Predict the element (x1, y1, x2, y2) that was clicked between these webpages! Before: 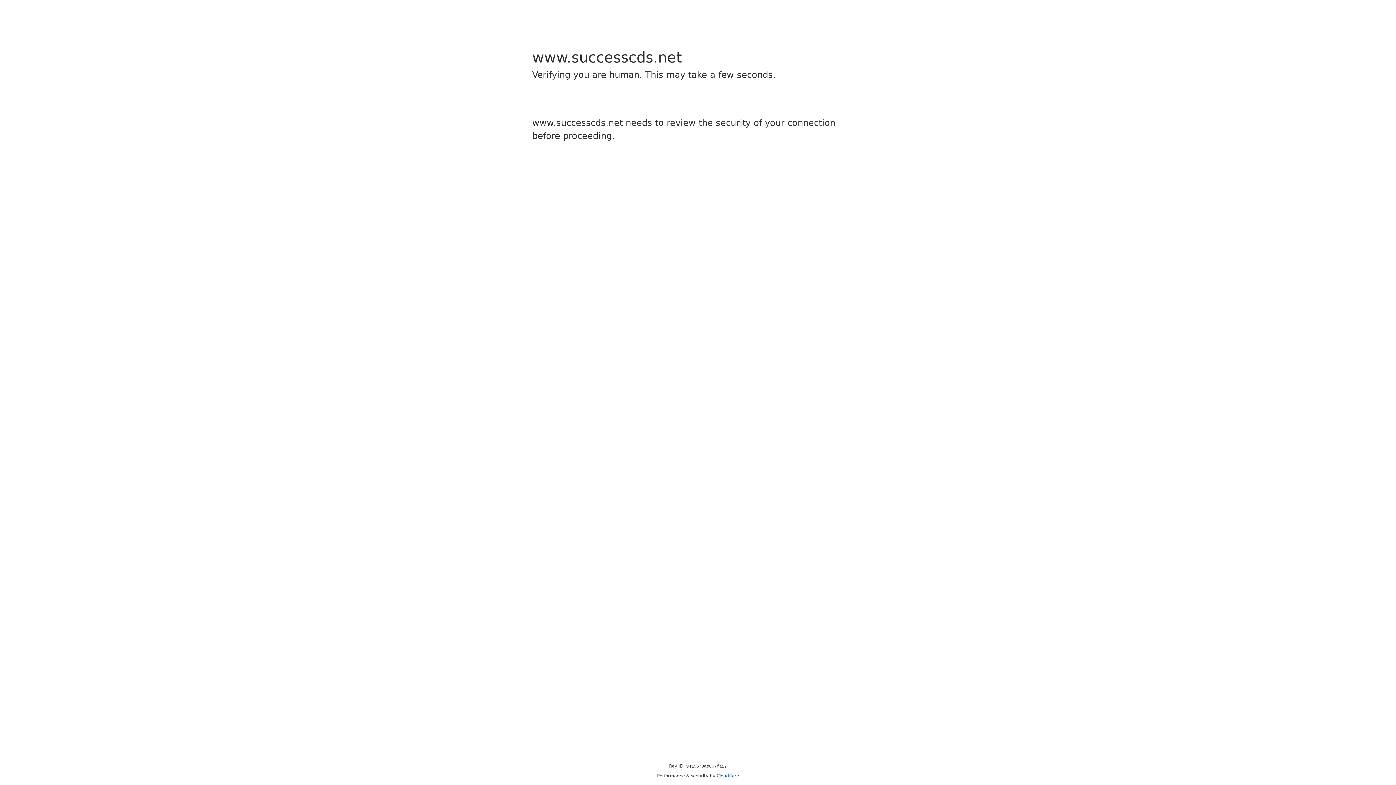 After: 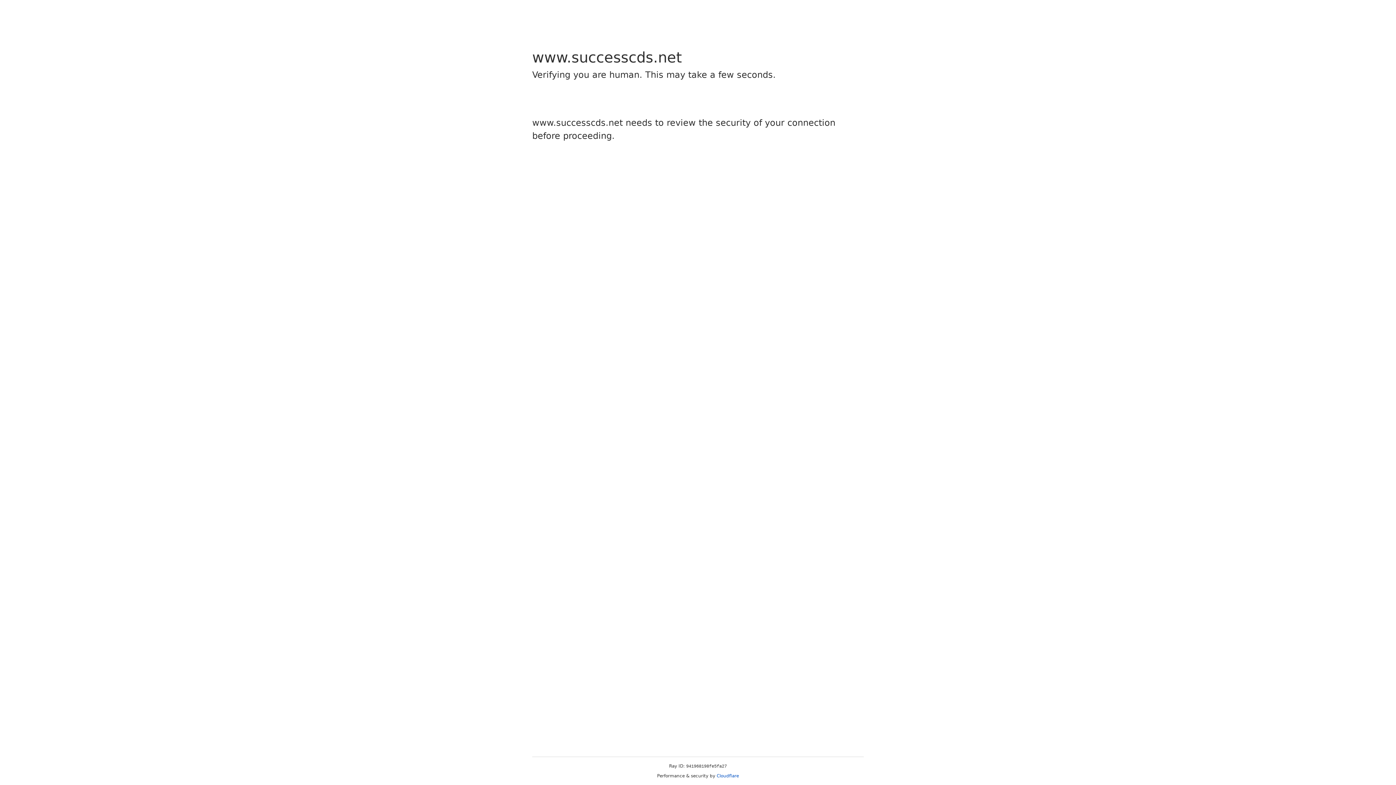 Action: label: Cloudflare bbox: (716, 773, 739, 778)